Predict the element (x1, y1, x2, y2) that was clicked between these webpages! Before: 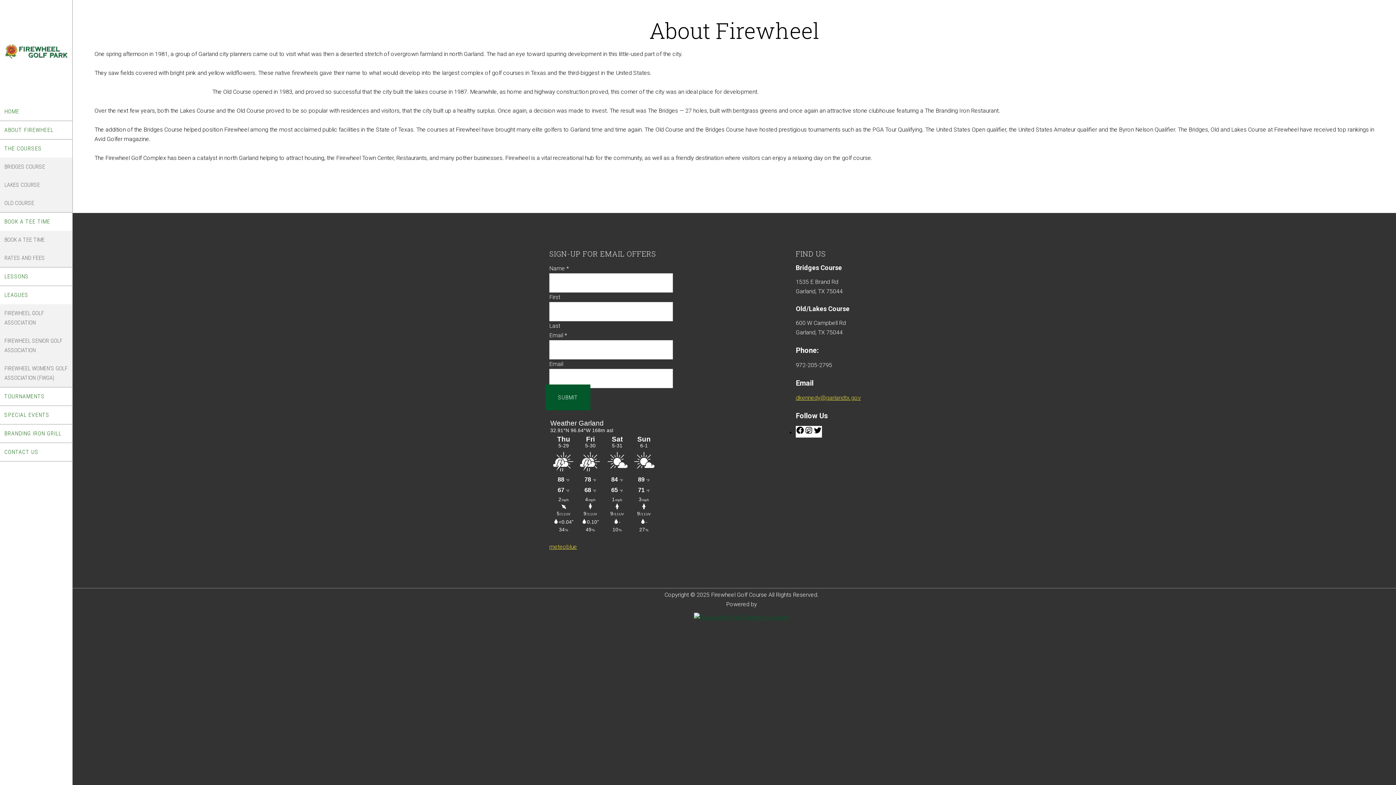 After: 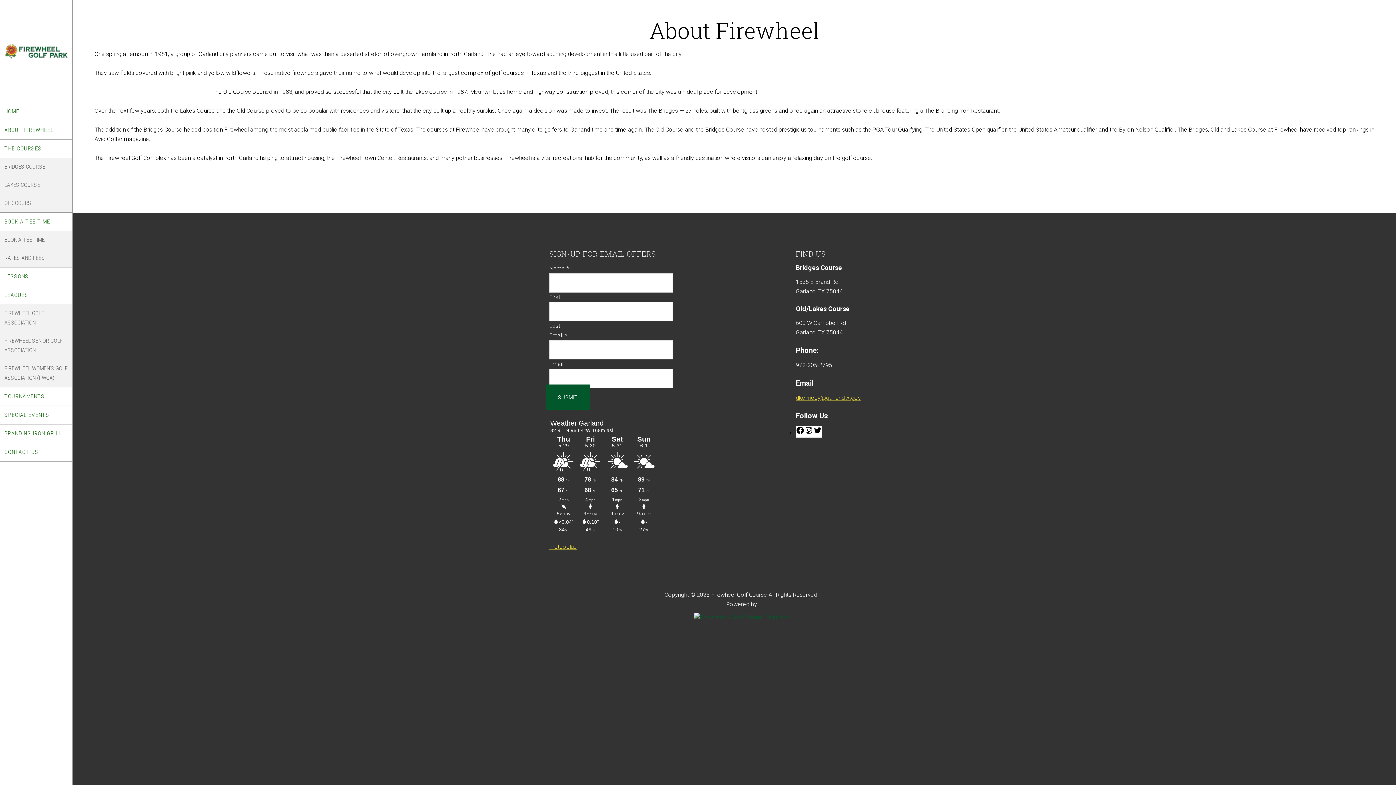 Action: bbox: (549, 388, 586, 406) label: SUBMIT